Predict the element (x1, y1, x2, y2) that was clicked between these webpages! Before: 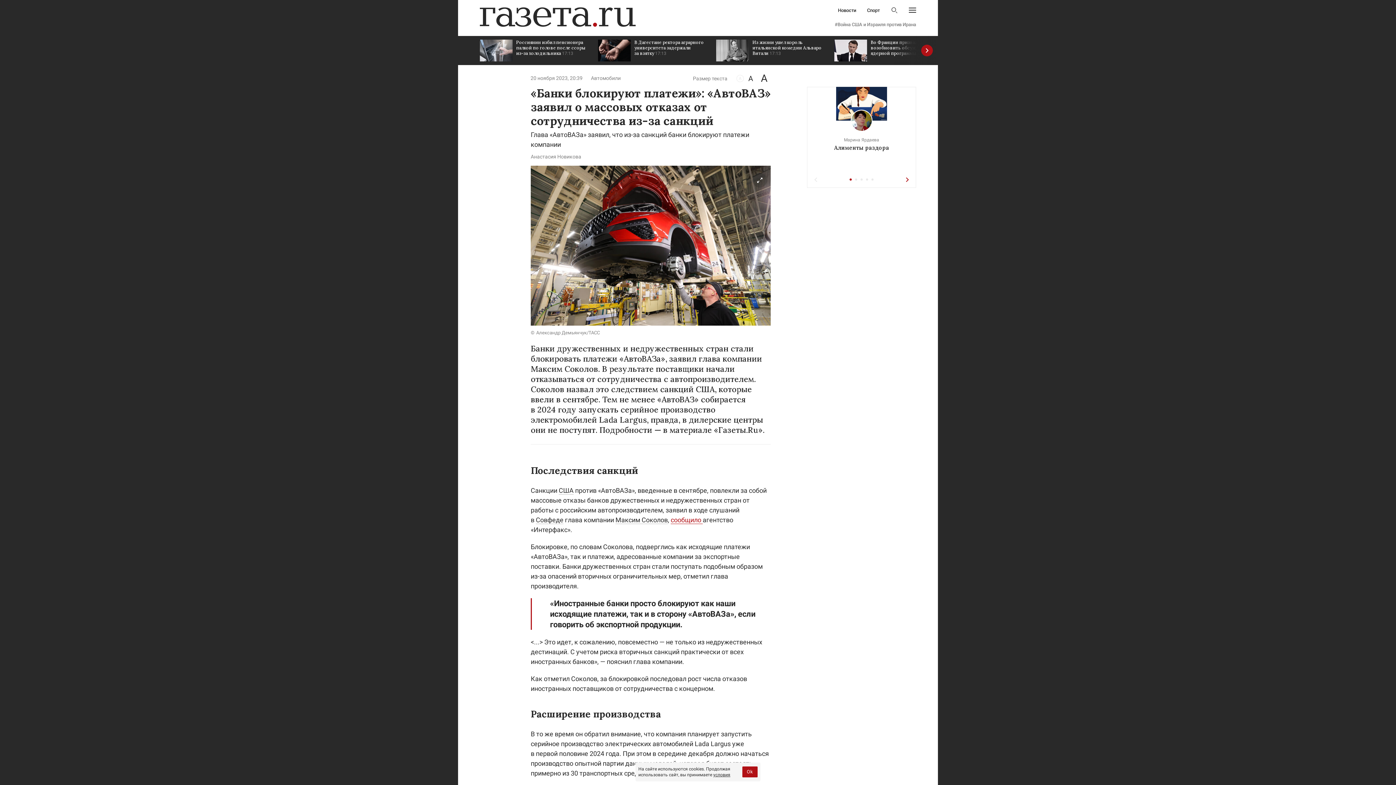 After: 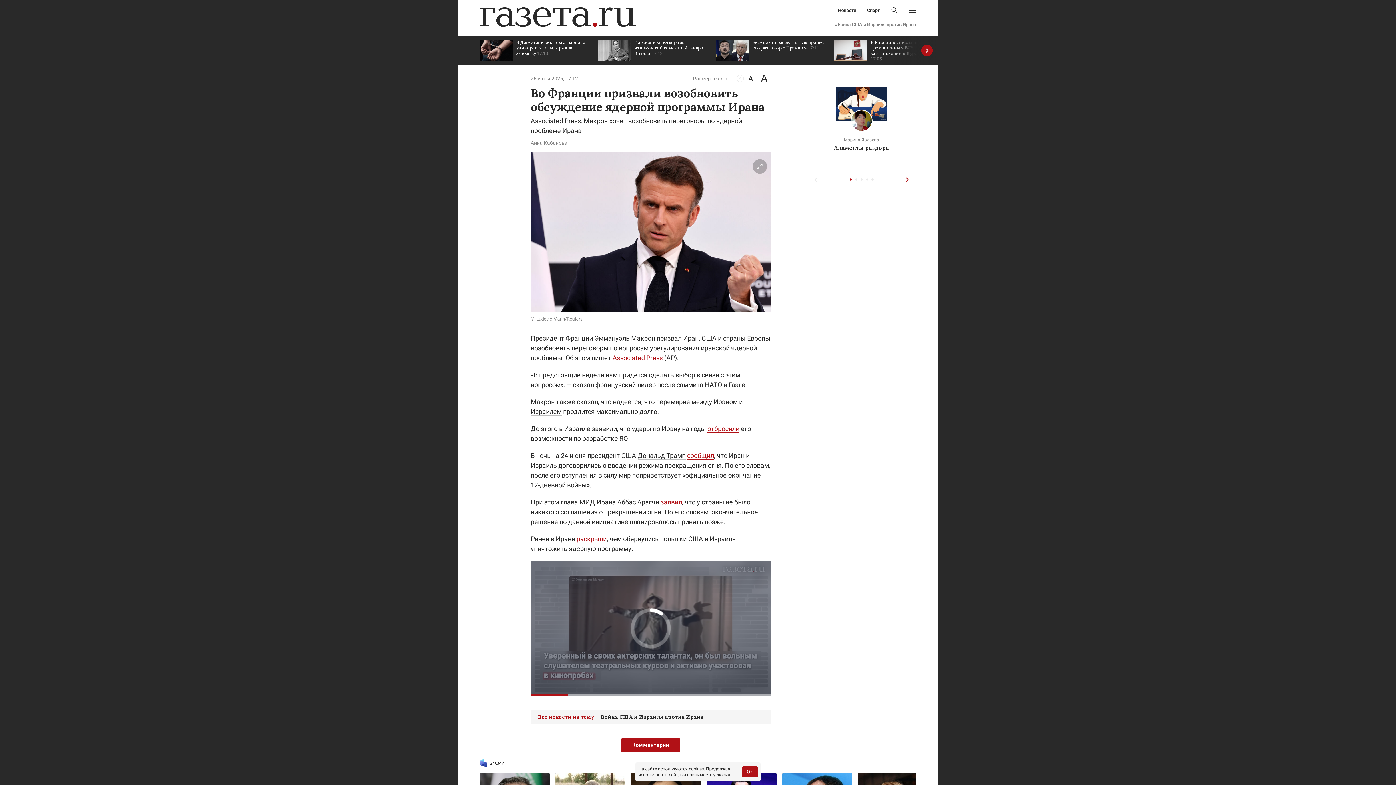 Action: bbox: (834, 36, 945, 65) label: Во Франции призвали возобновить обсуждение ядерной программы Ирана 17:12